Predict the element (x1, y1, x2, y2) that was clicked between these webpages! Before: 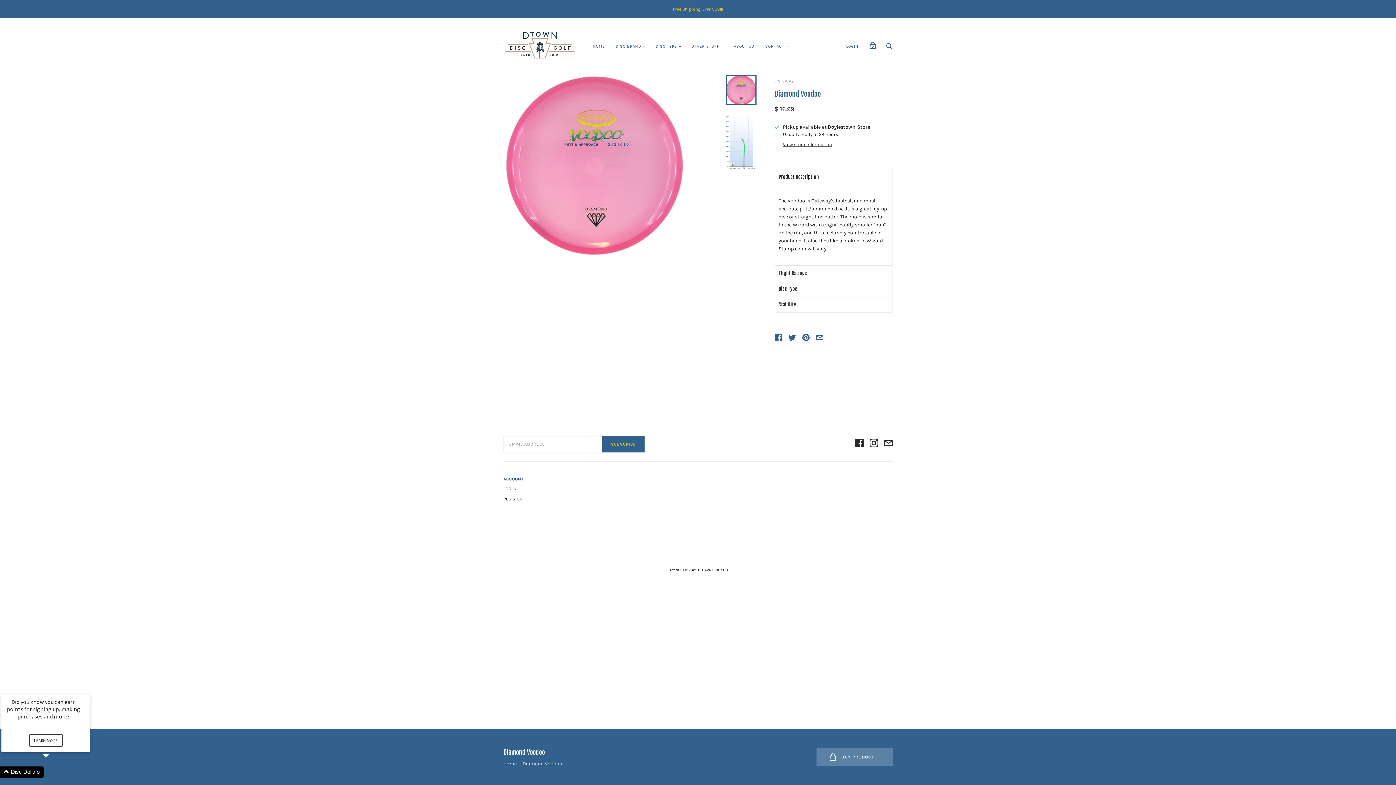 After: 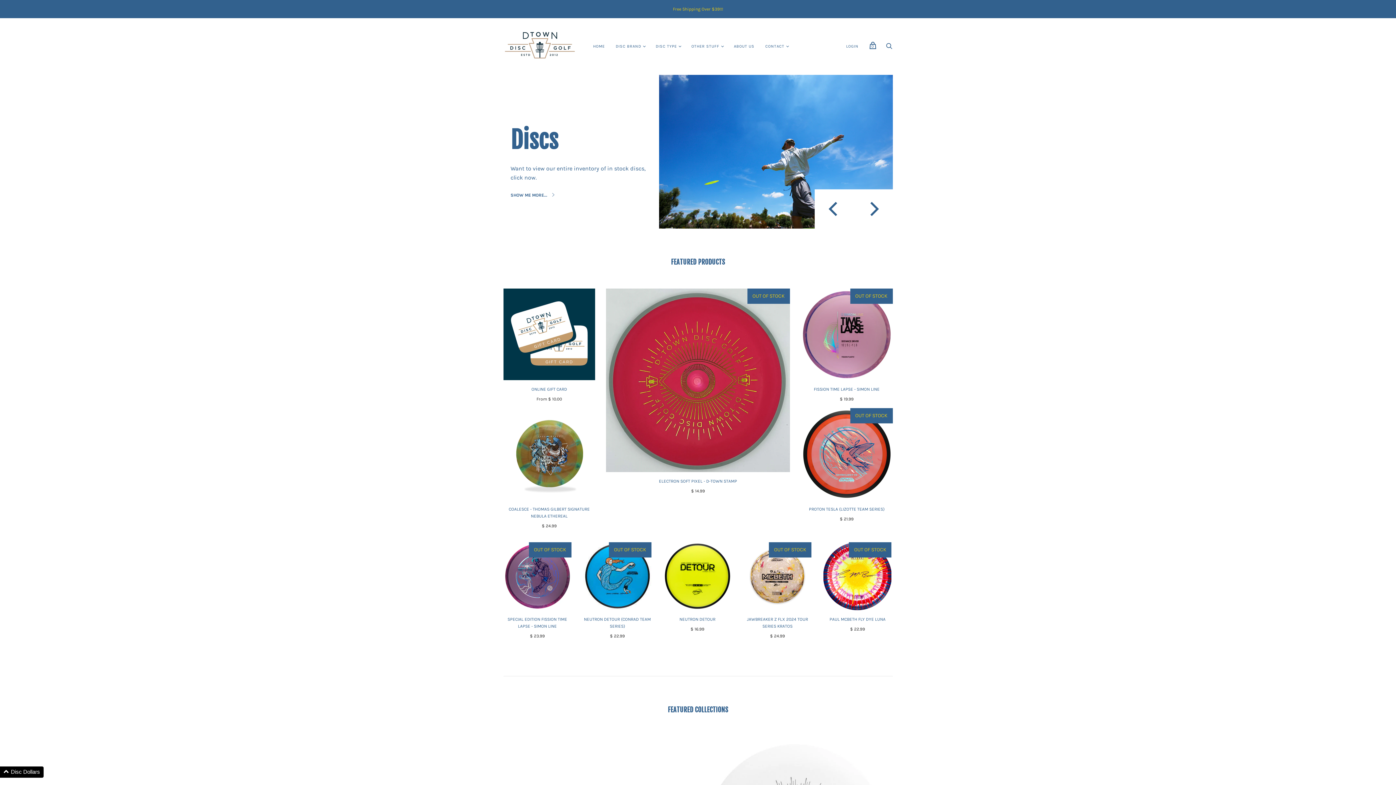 Action: bbox: (503, 29, 576, 63)